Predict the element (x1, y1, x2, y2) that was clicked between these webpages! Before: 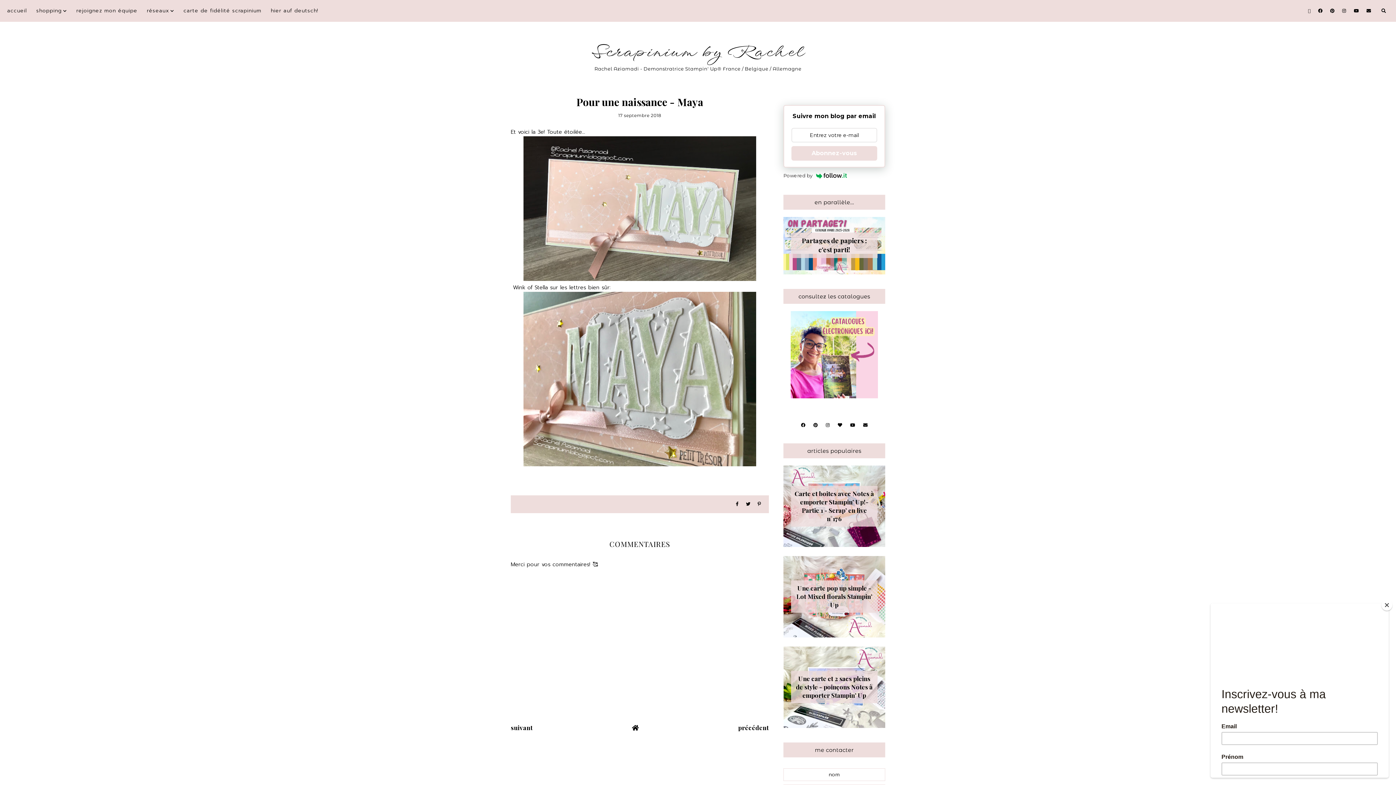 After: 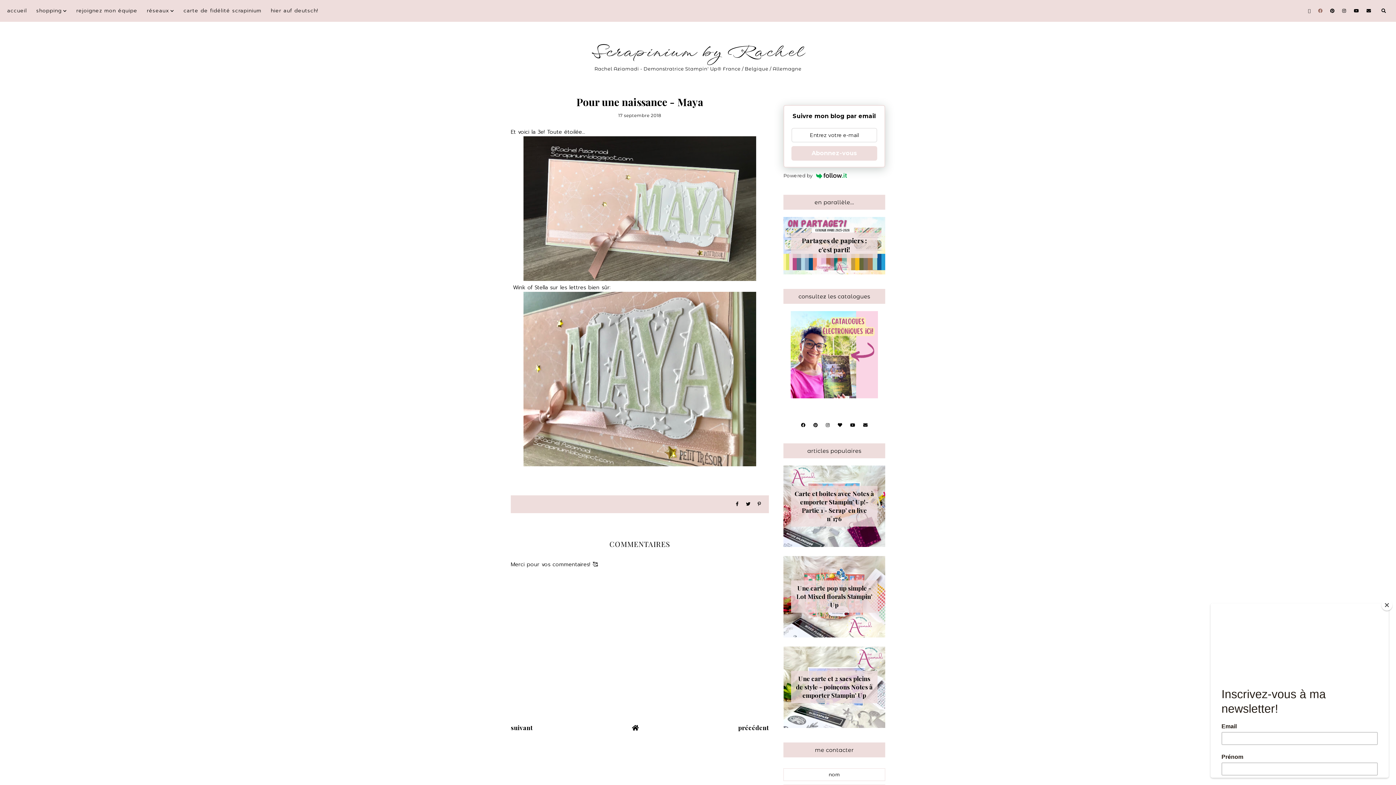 Action: bbox: (1318, 0, 1323, 21)